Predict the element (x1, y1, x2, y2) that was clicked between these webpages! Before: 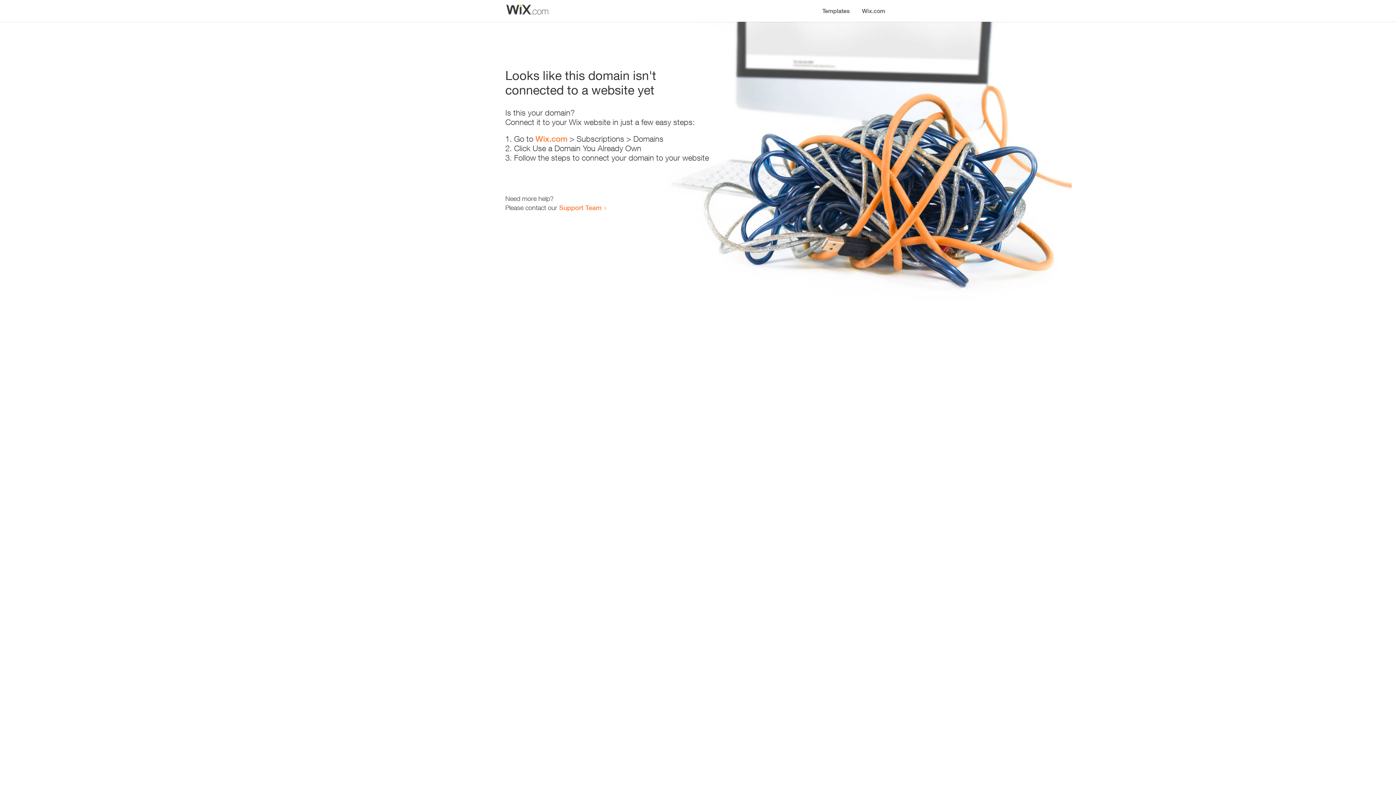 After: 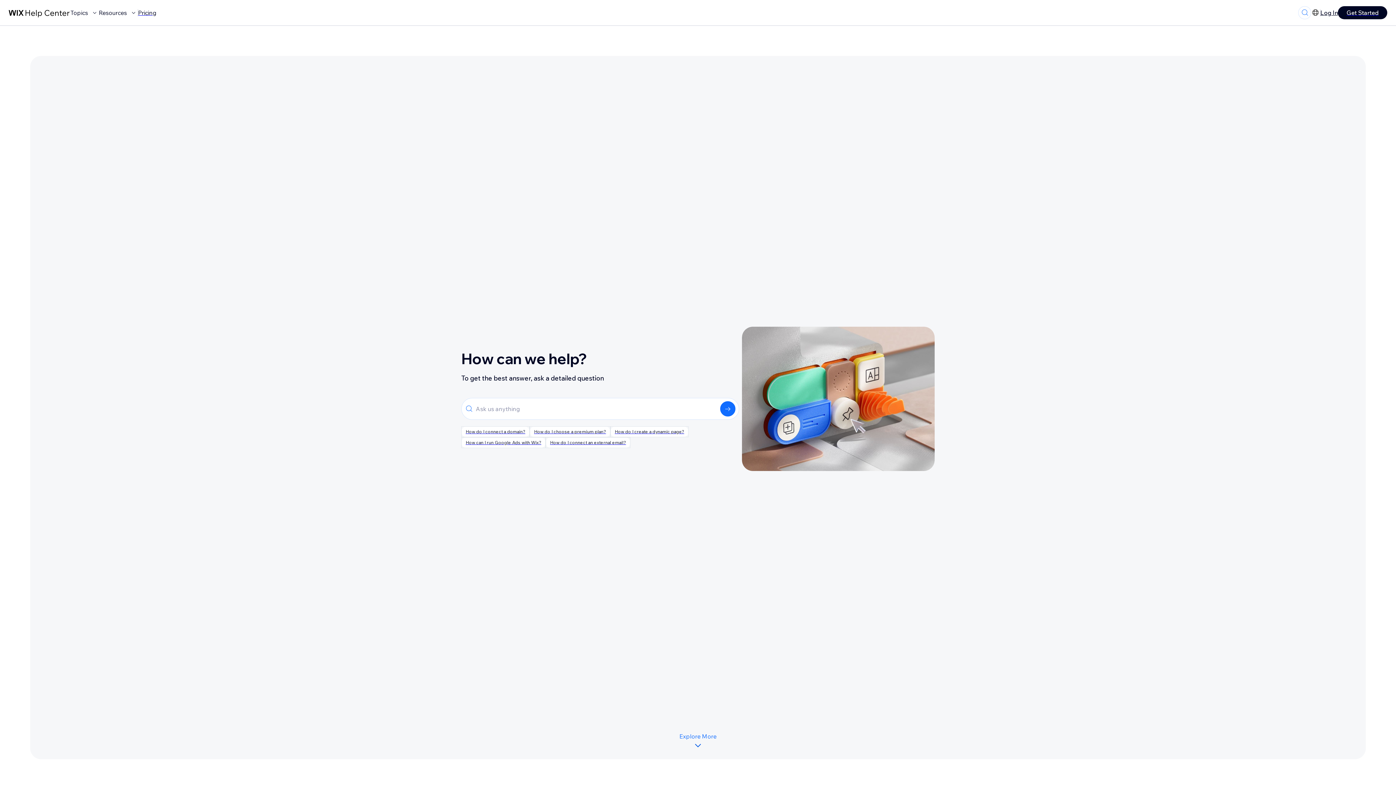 Action: label: Support Team bbox: (559, 203, 601, 211)